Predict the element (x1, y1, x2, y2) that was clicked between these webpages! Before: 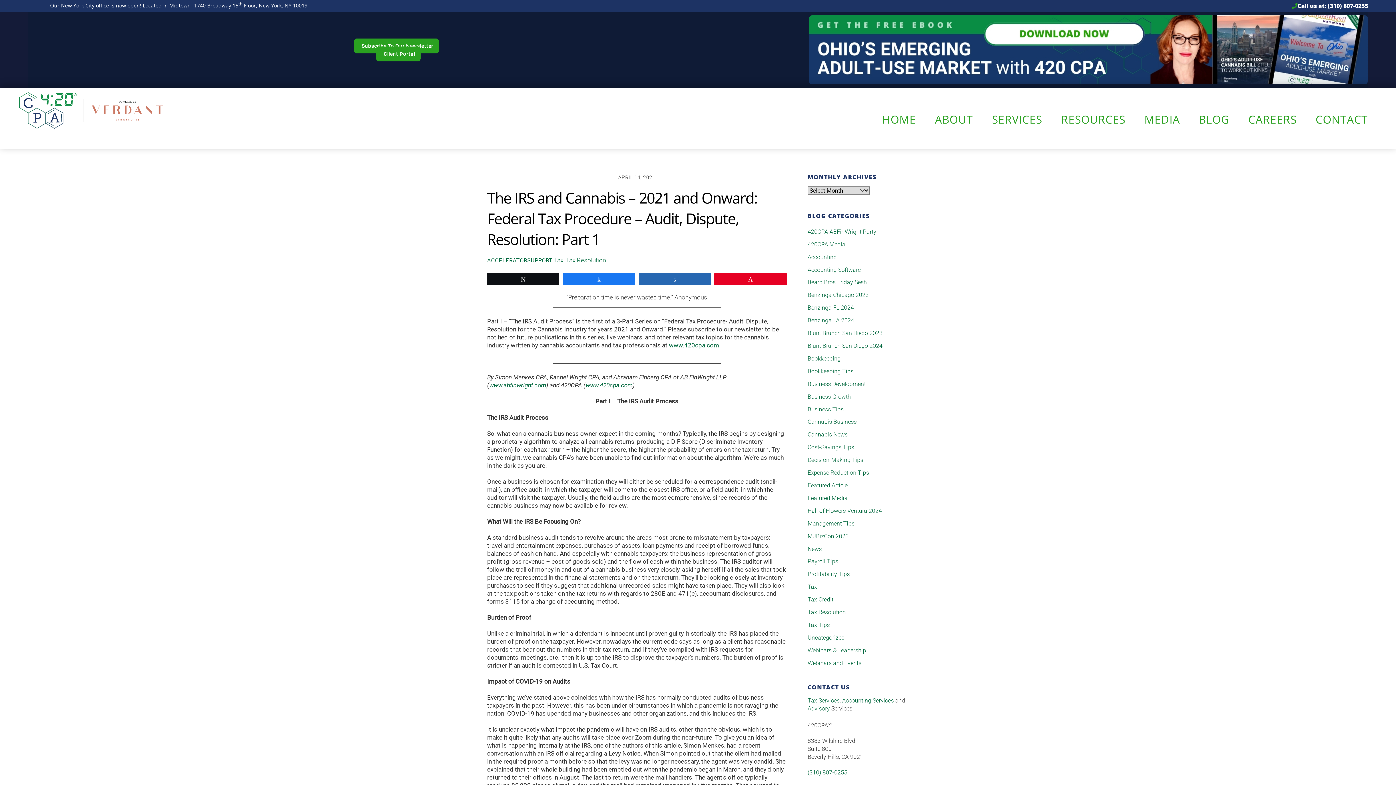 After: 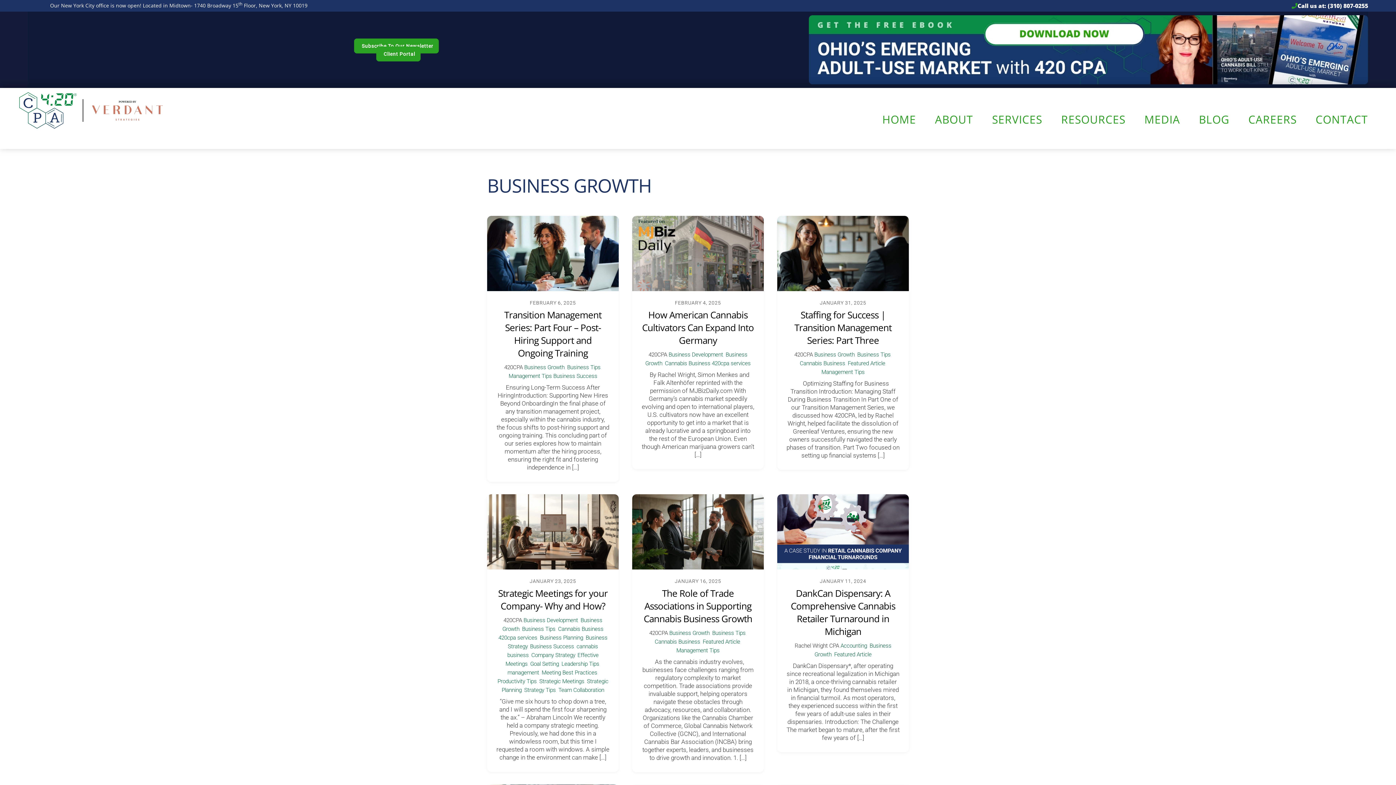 Action: bbox: (807, 393, 851, 400) label: Business Growth